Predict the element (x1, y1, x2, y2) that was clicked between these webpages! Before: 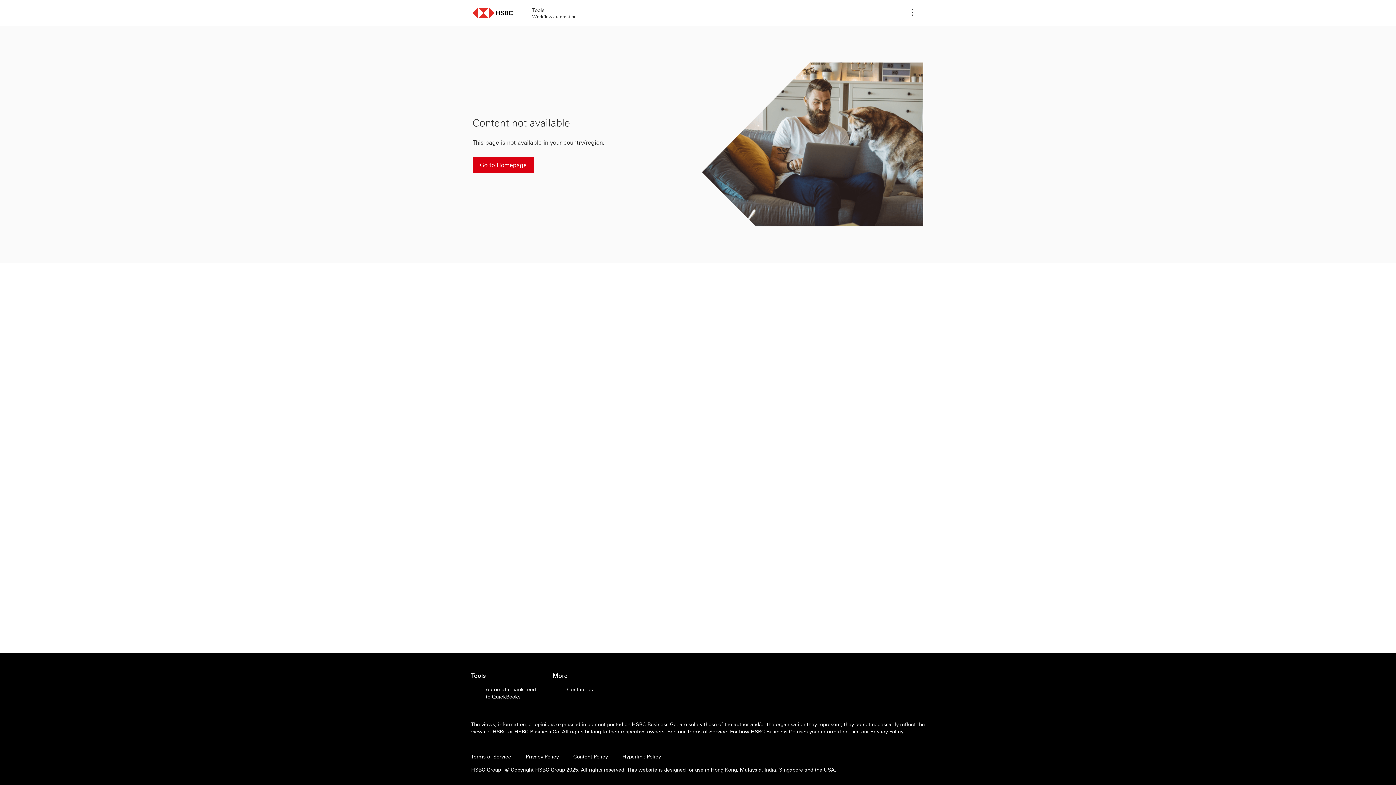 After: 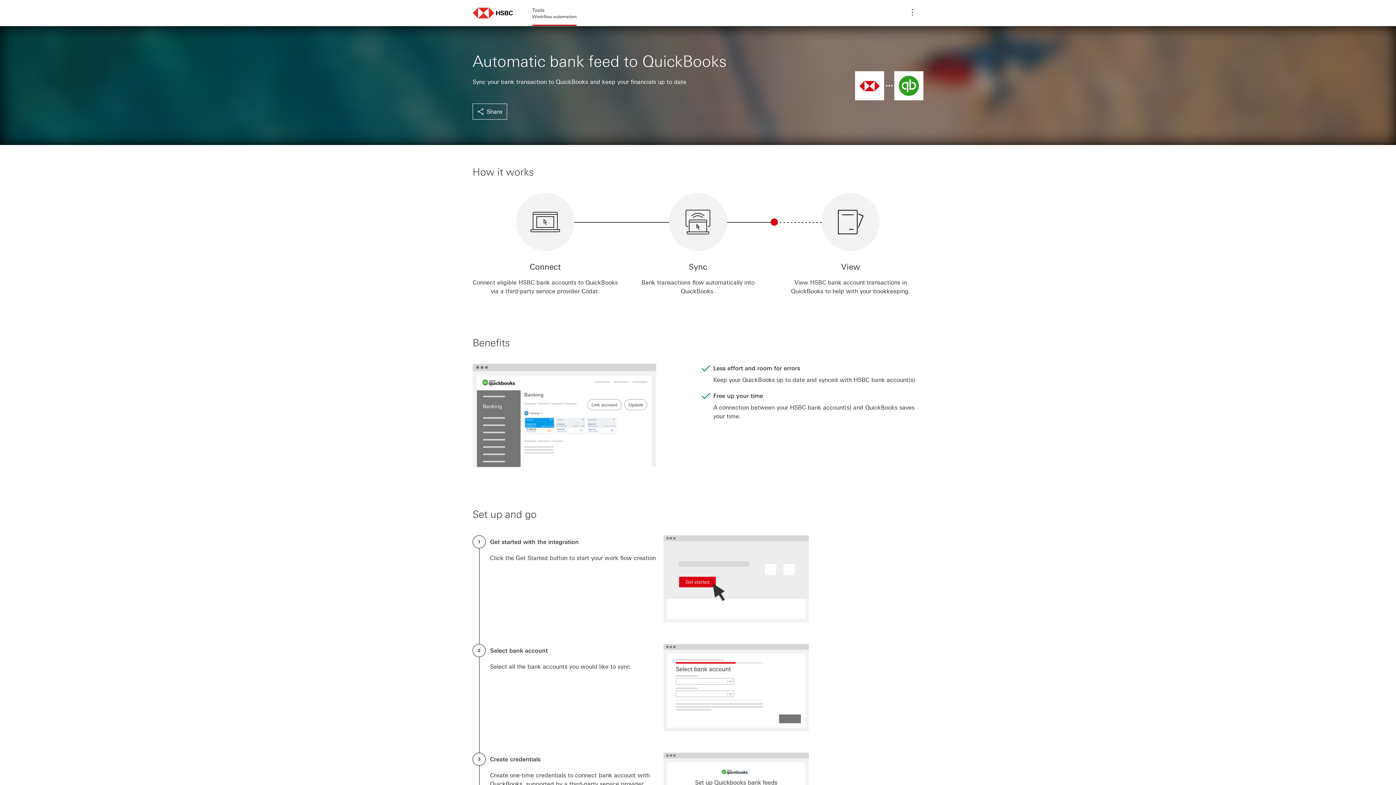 Action: bbox: (471, 672, 485, 678) label: Go to main page of Tools